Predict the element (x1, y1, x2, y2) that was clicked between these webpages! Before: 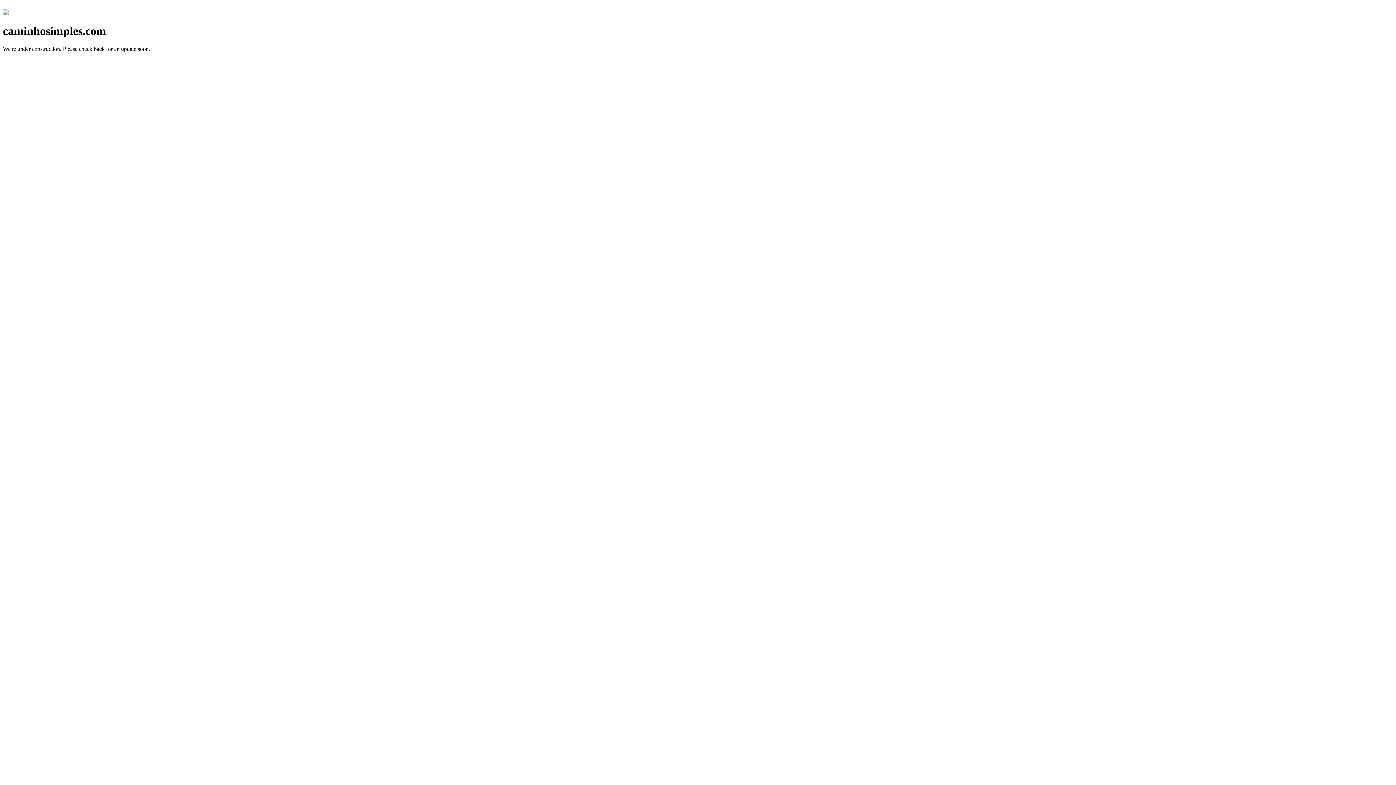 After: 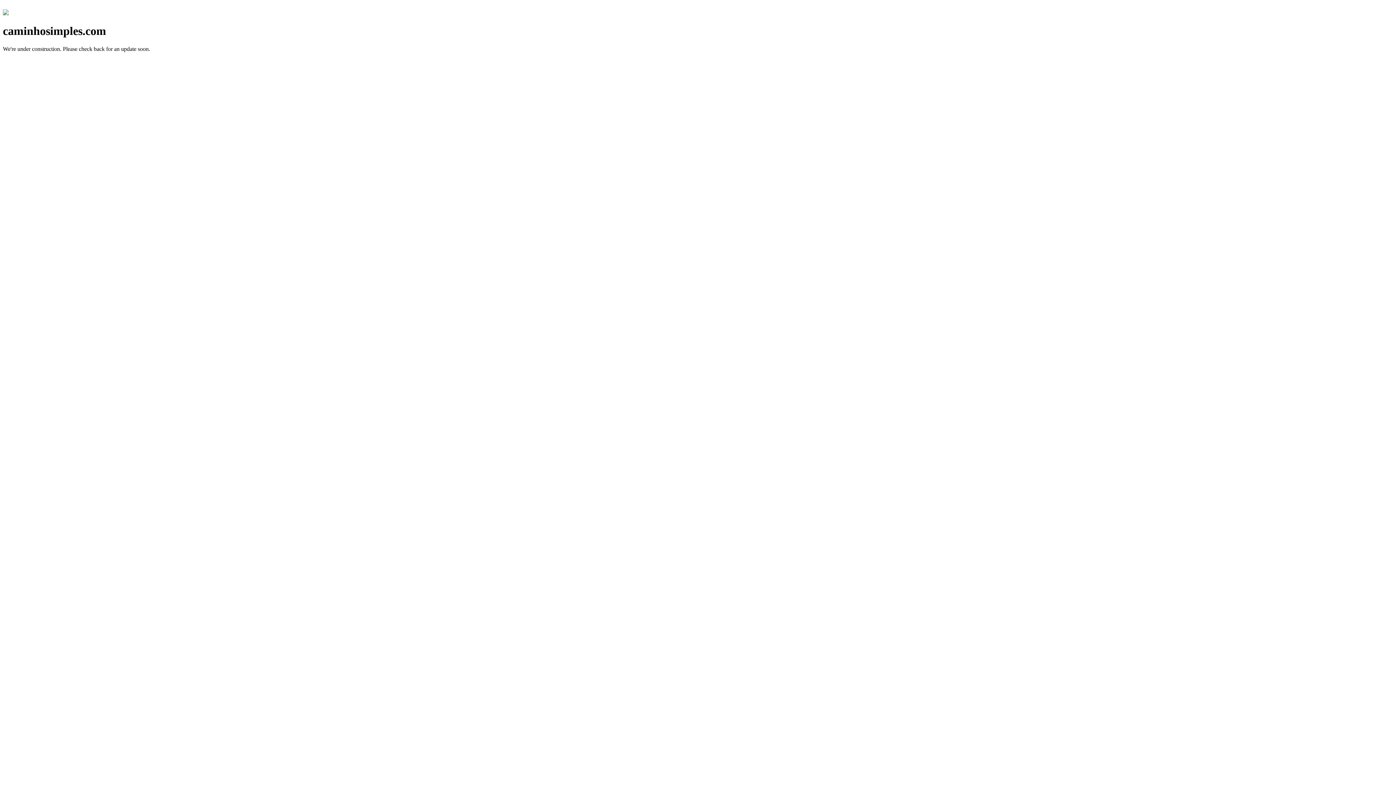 Action: bbox: (2, 10, 8, 16)